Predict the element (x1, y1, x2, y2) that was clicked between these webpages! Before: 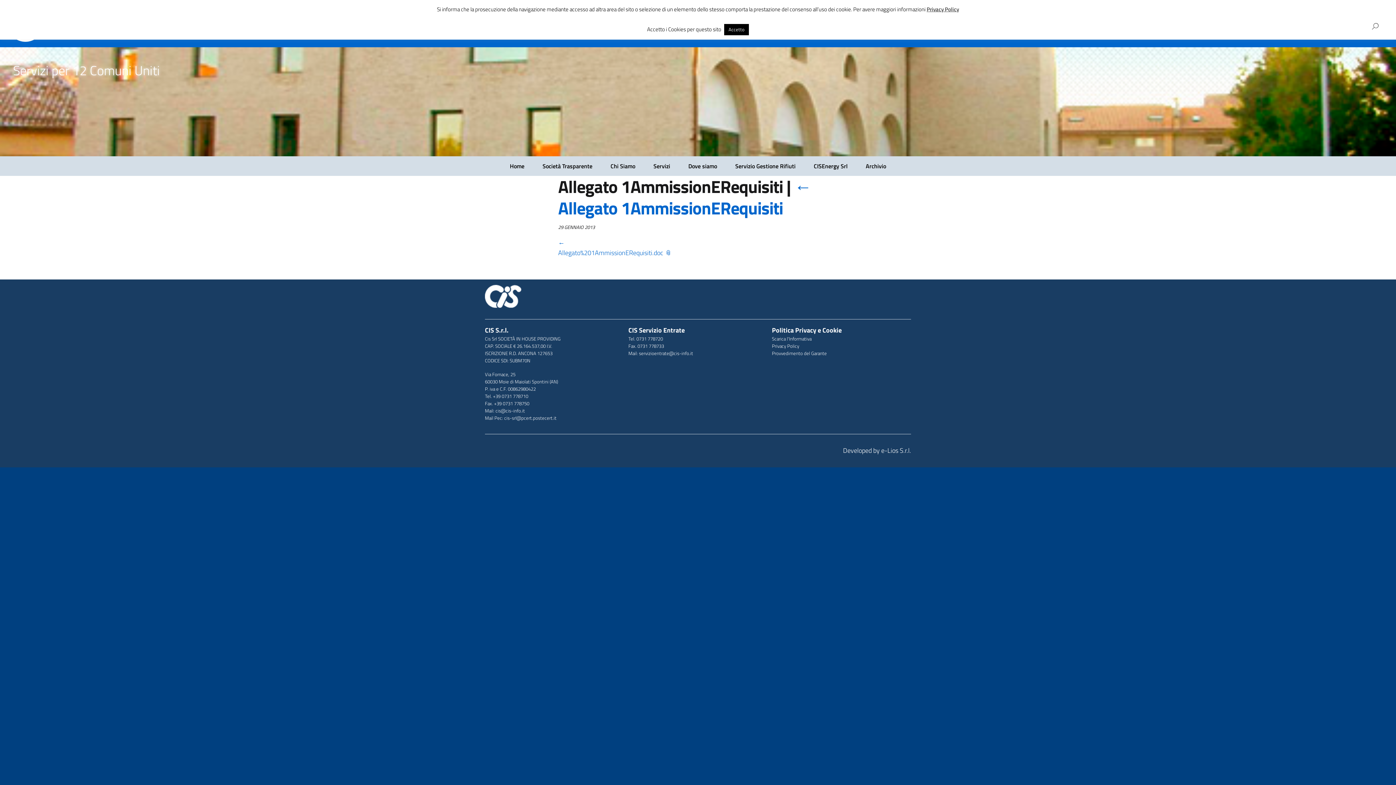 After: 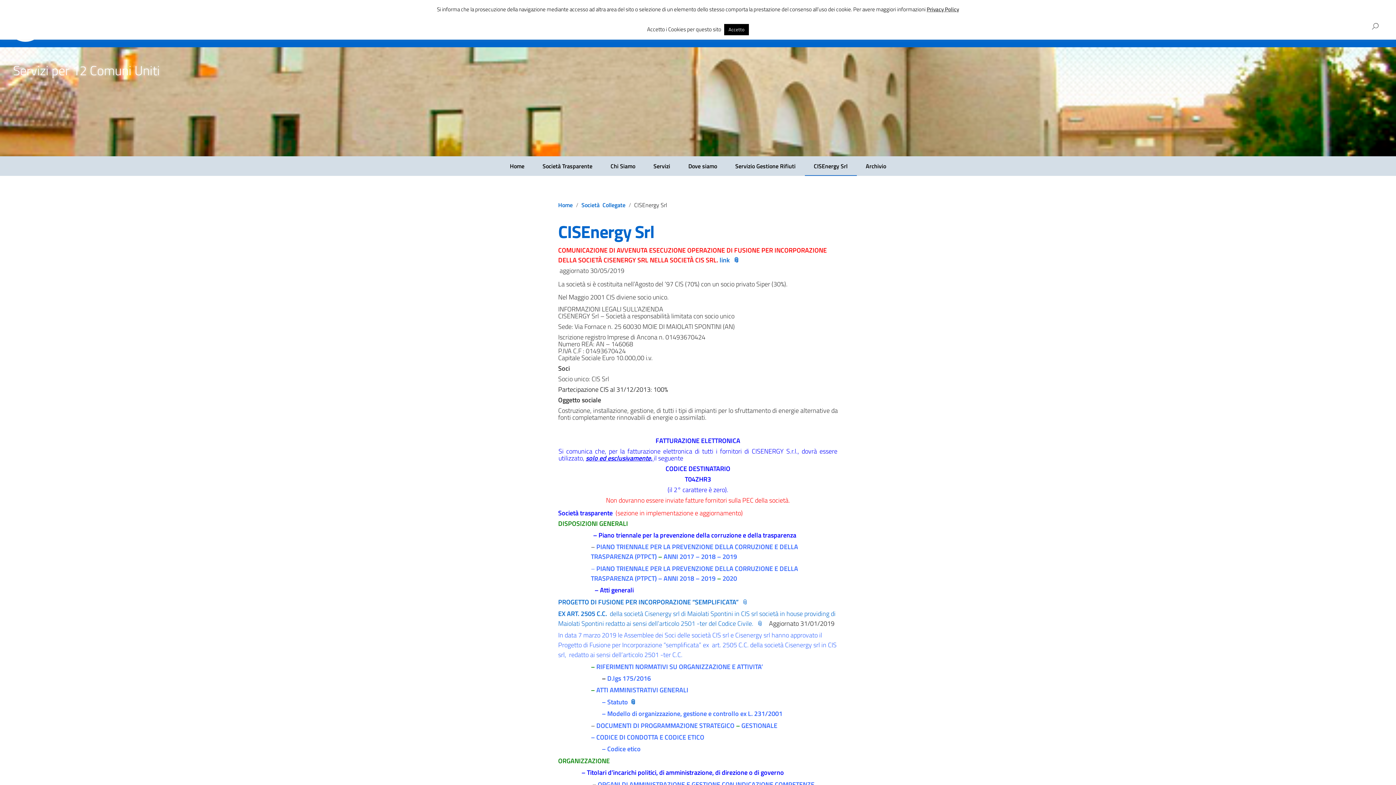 Action: bbox: (808, 161, 853, 170) label: CISEnergy Srl